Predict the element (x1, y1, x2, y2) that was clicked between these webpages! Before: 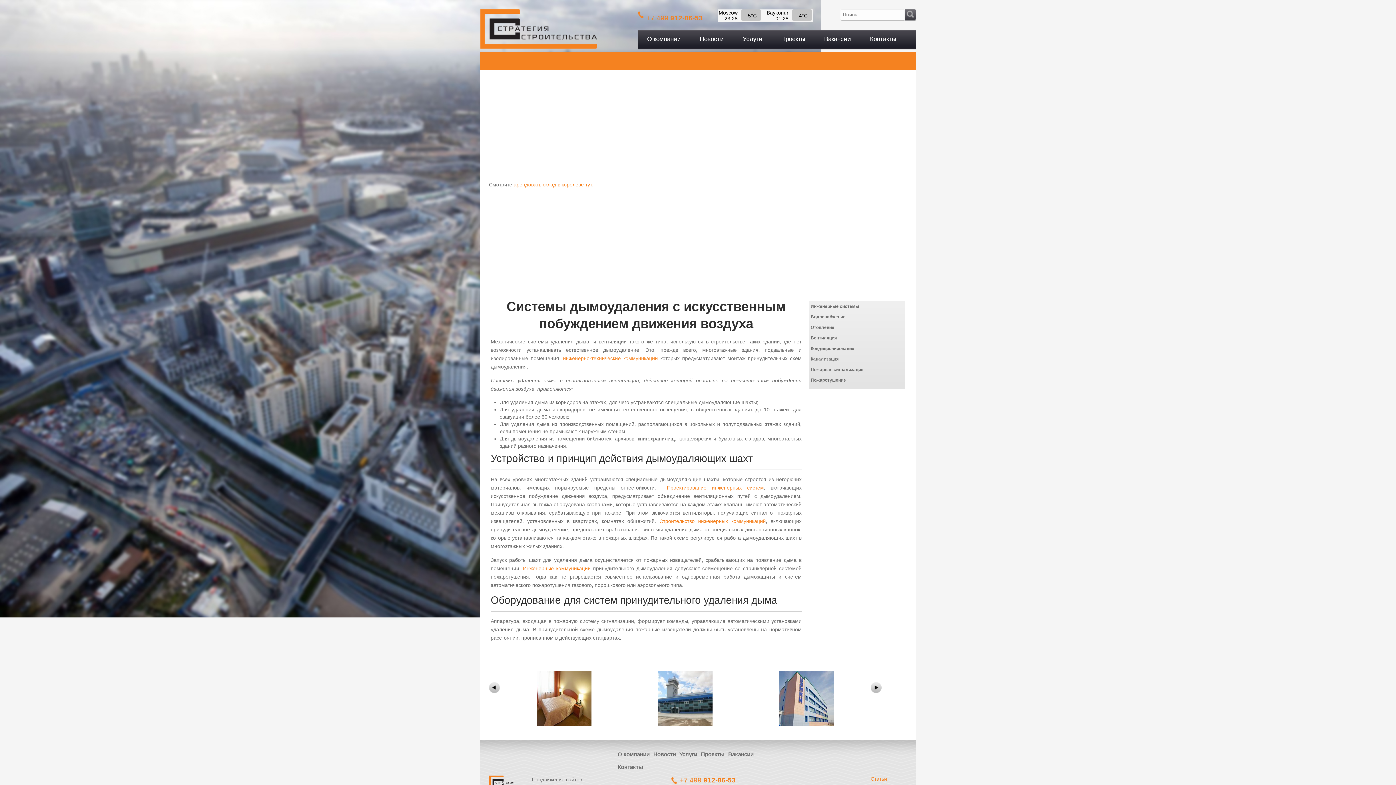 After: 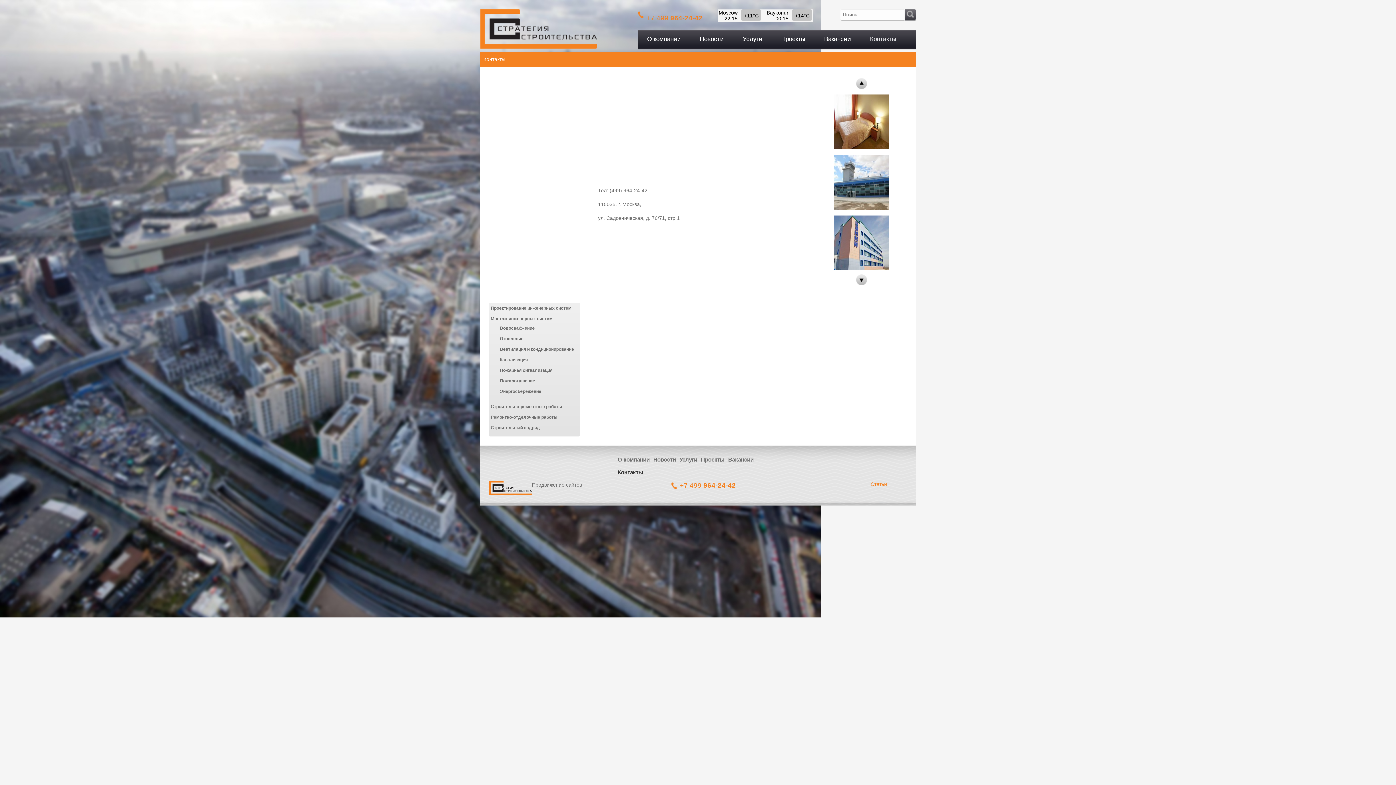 Action: label: Контакты bbox: (860, 30, 905, 52)